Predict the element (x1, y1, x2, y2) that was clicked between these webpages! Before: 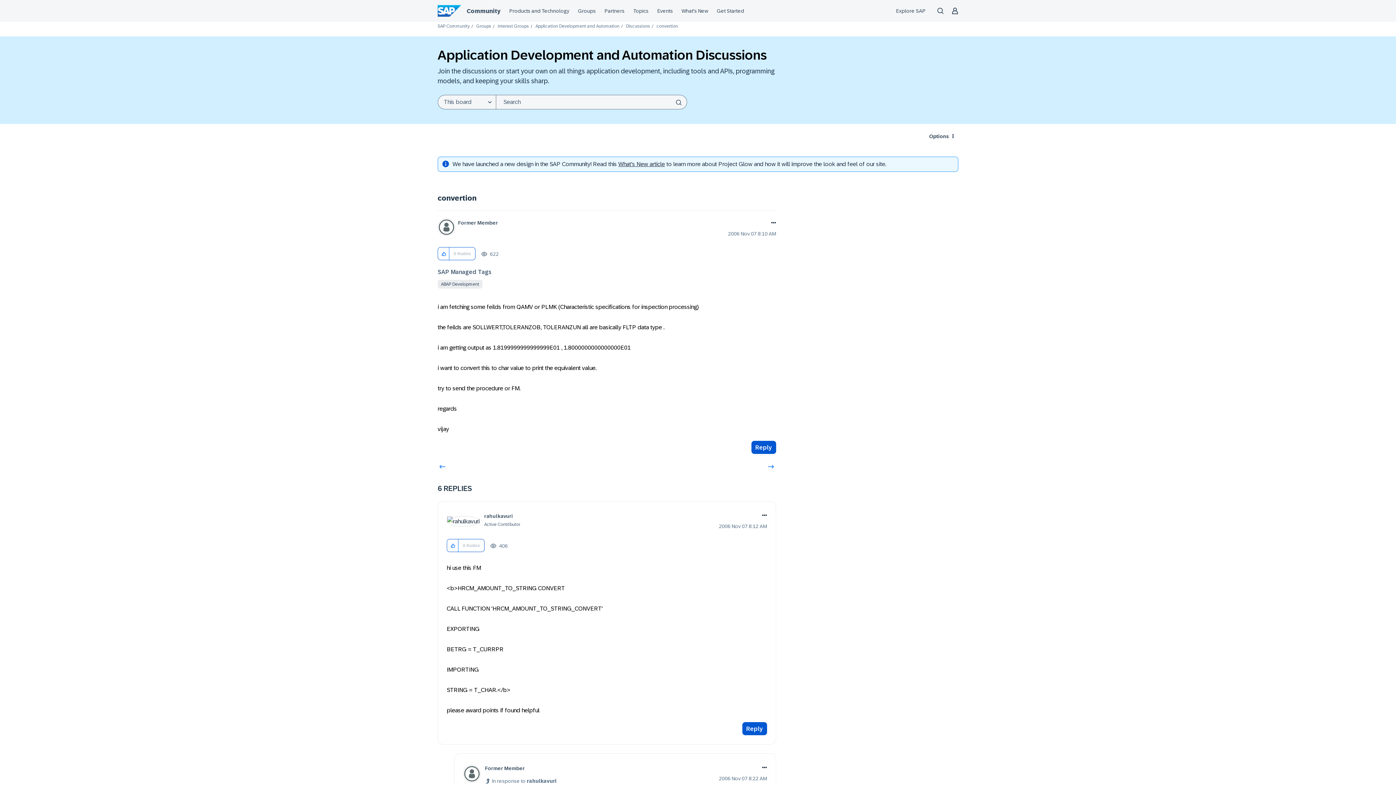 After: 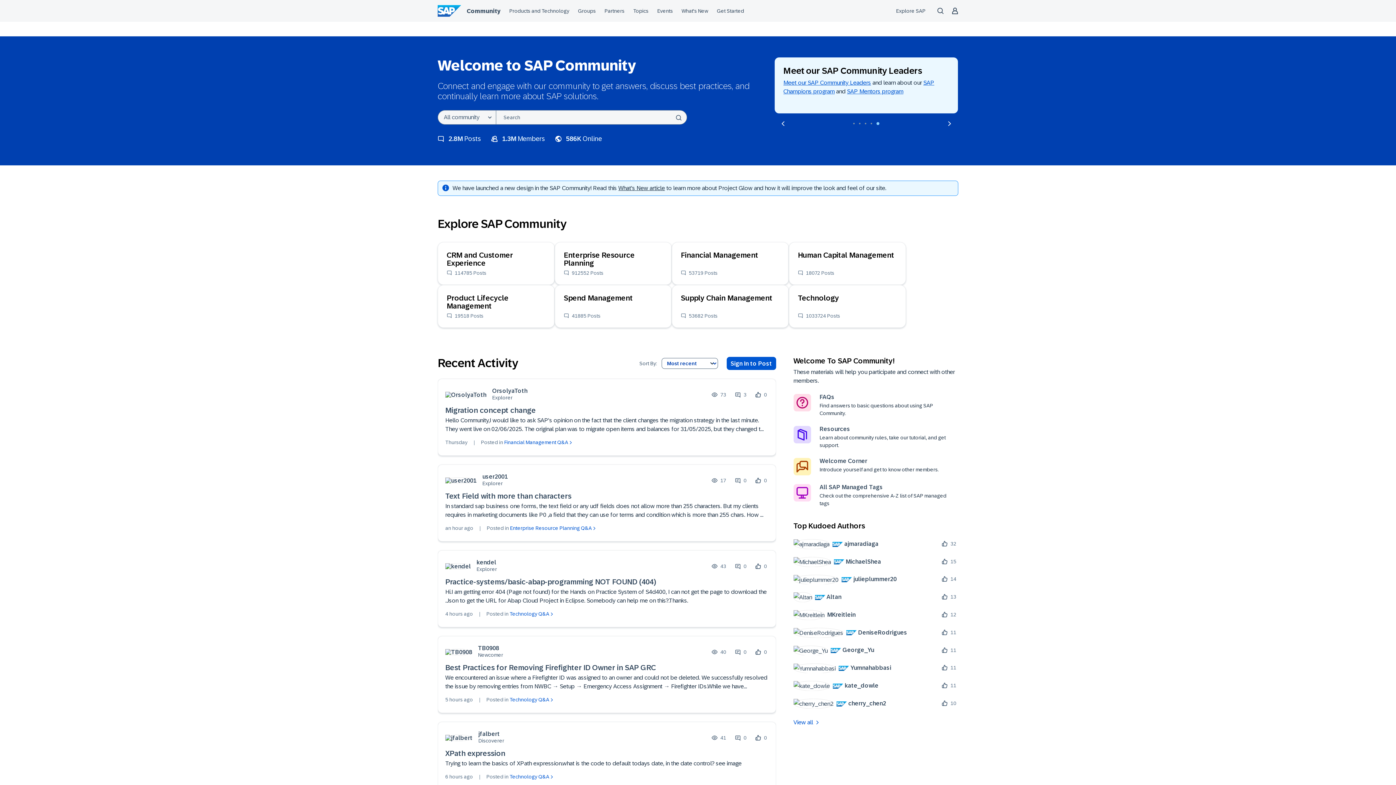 Action: bbox: (437, 23, 469, 28) label: SAP Community